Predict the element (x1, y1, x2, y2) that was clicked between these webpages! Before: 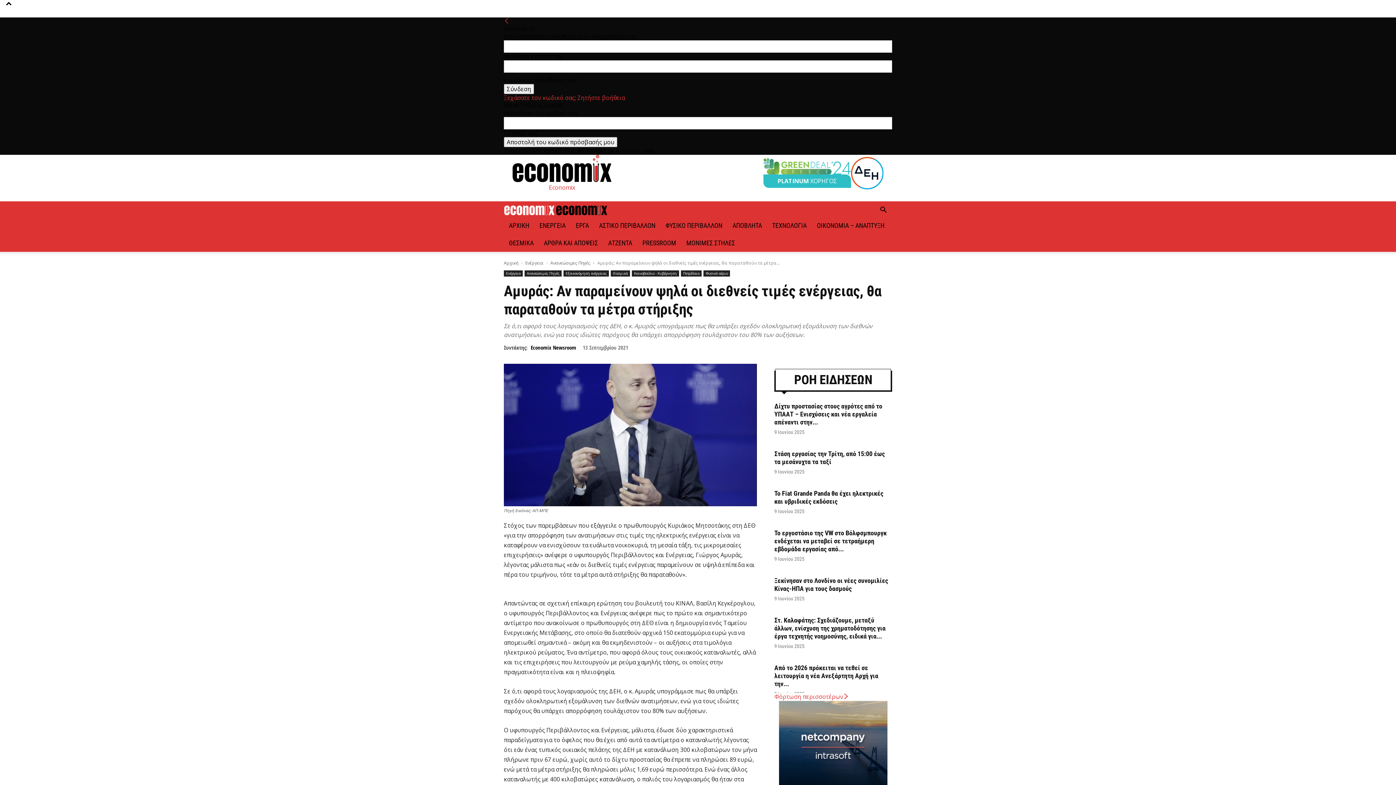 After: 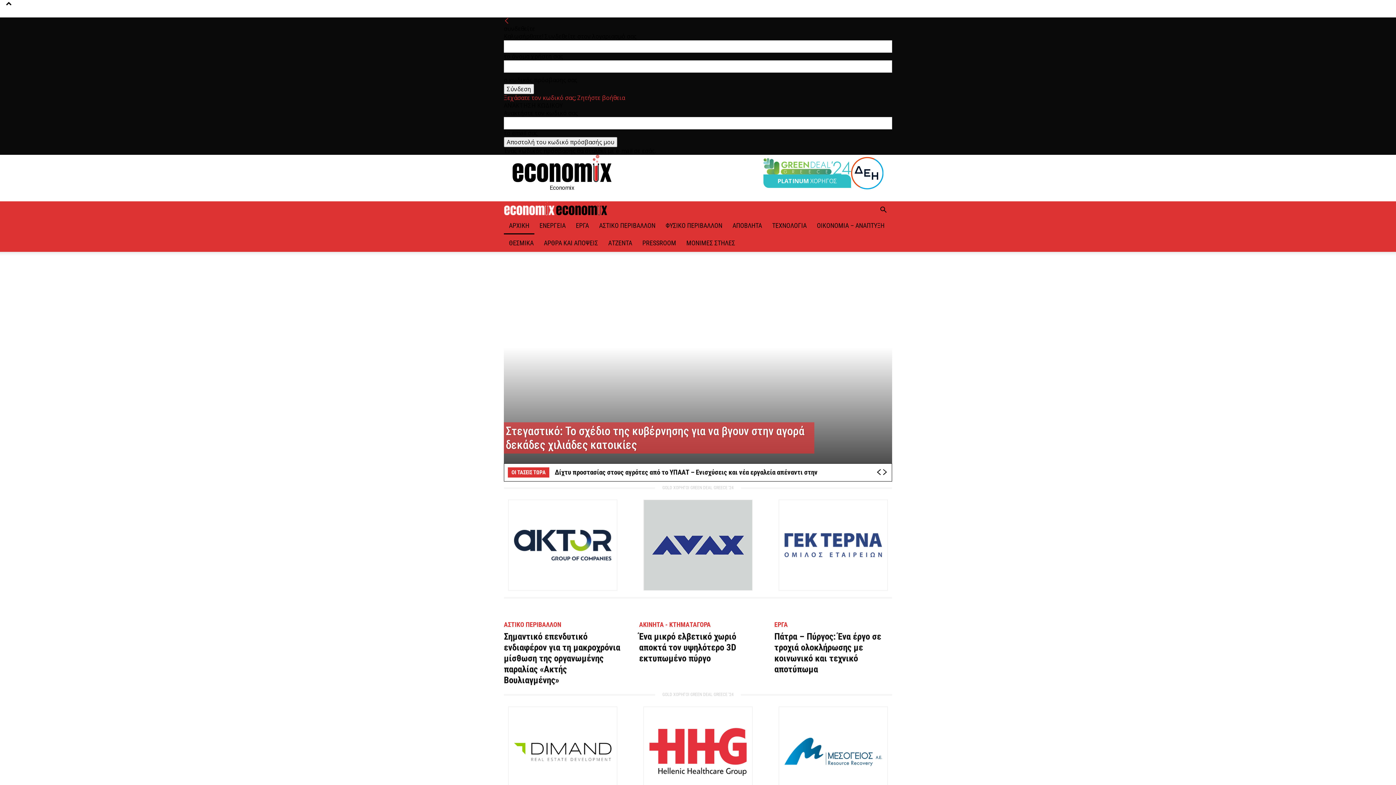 Action: bbox: (512, 175, 611, 191) label:  Economix